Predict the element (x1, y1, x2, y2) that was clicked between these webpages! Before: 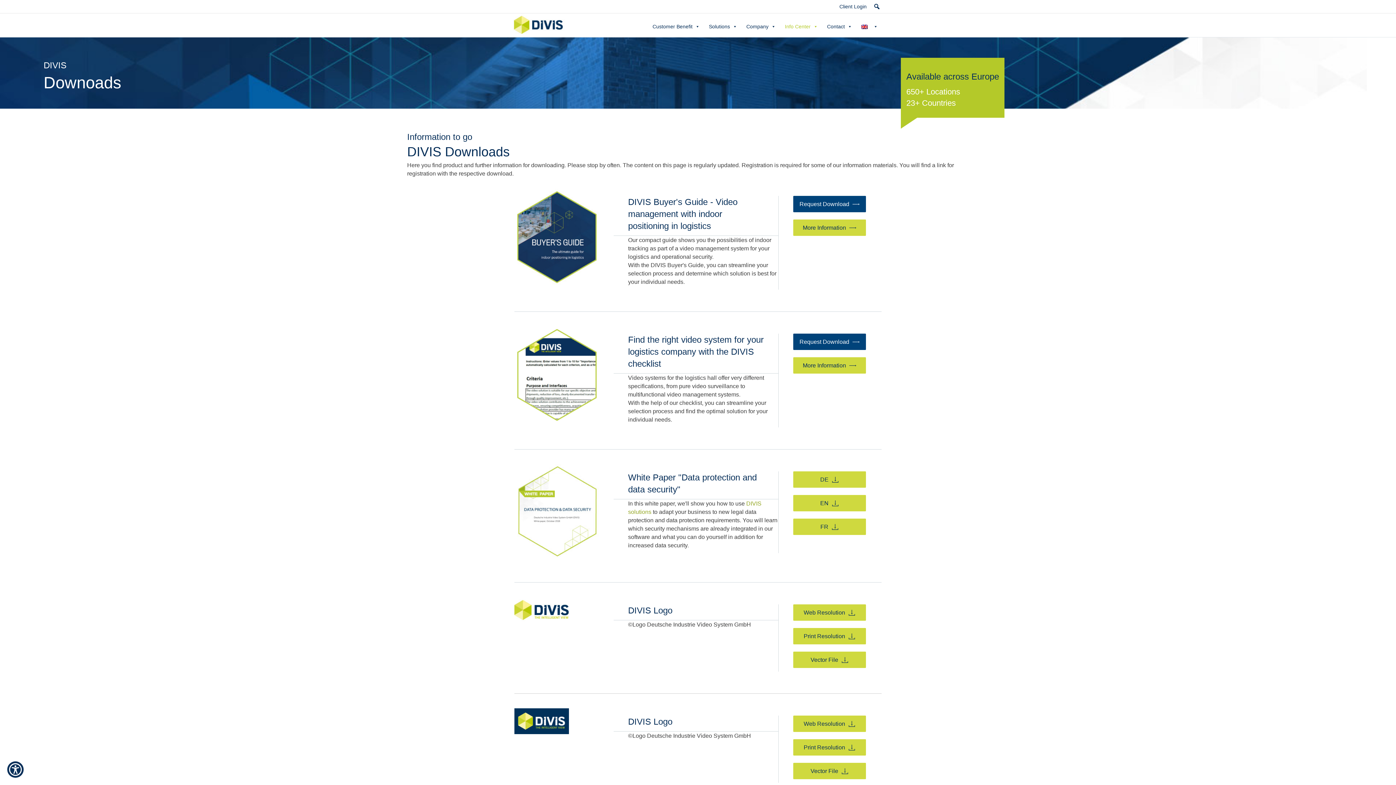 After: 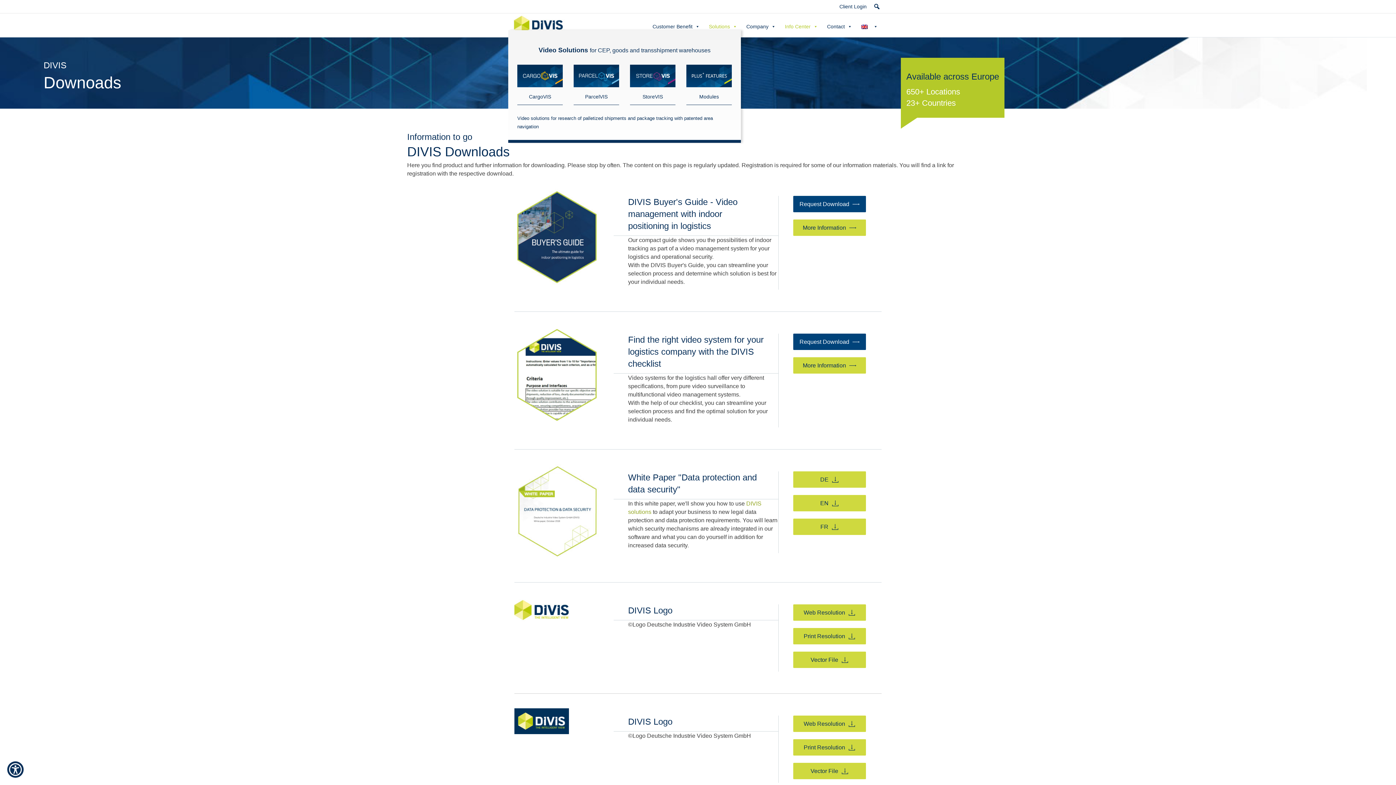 Action: label: Solutions bbox: (705, 22, 741, 30)